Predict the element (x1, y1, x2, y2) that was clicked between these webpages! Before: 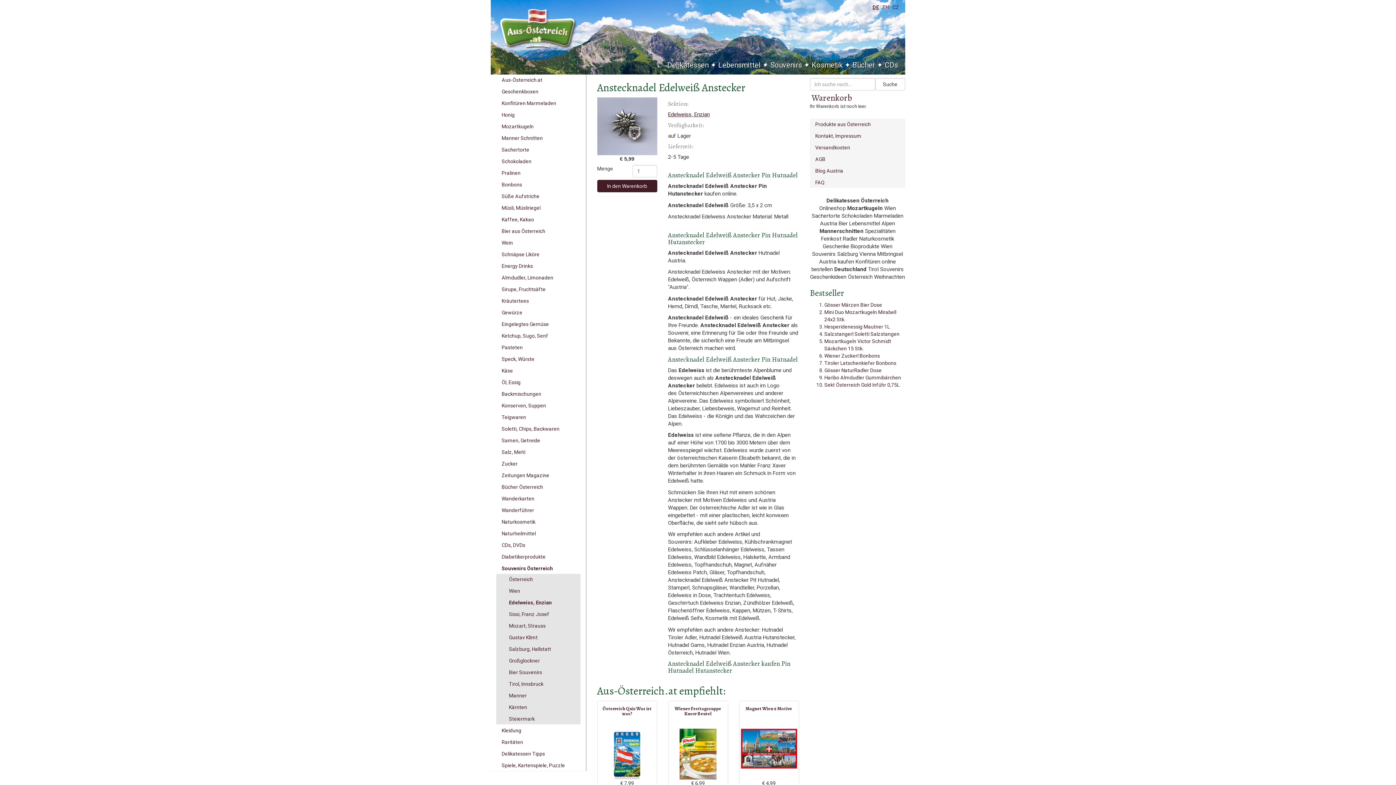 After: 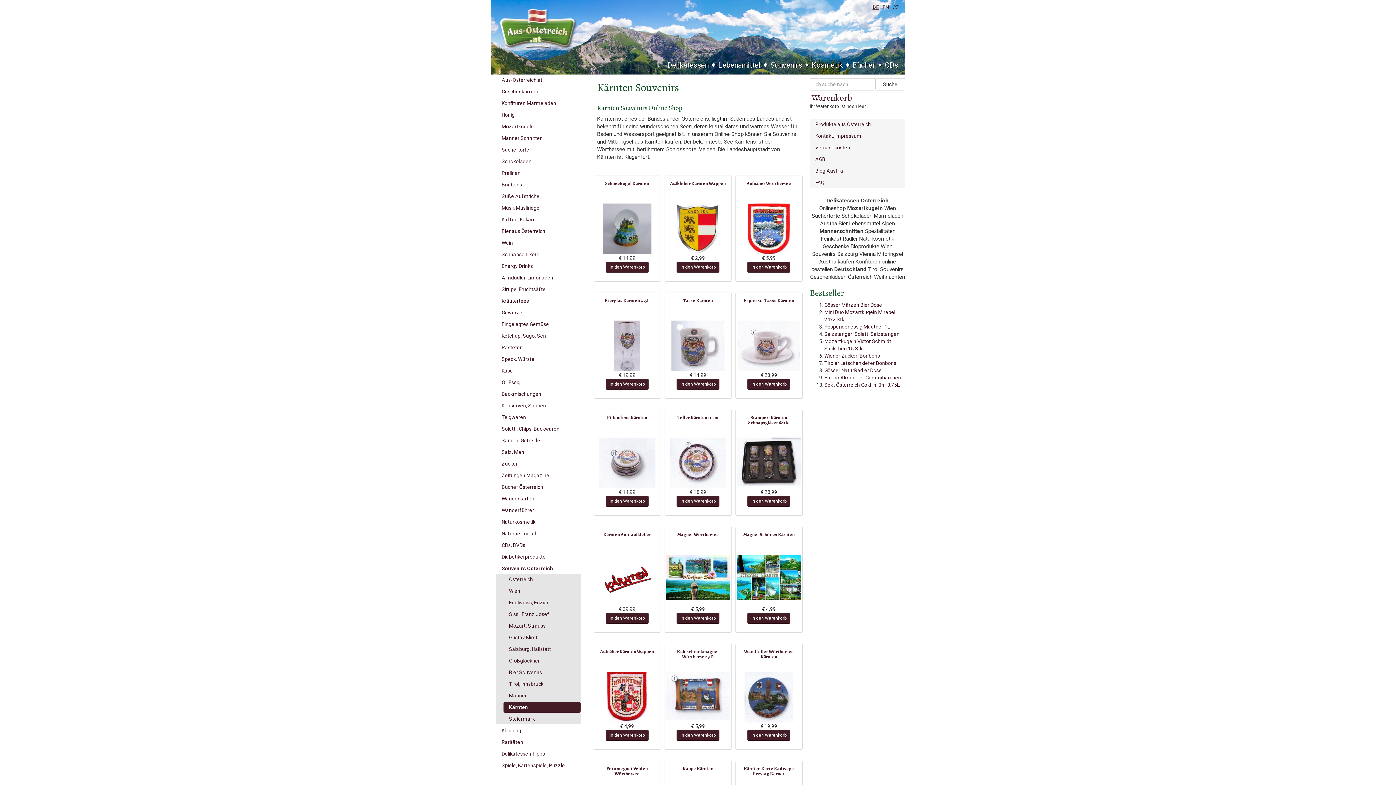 Action: bbox: (503, 702, 580, 713) label: Kärnten